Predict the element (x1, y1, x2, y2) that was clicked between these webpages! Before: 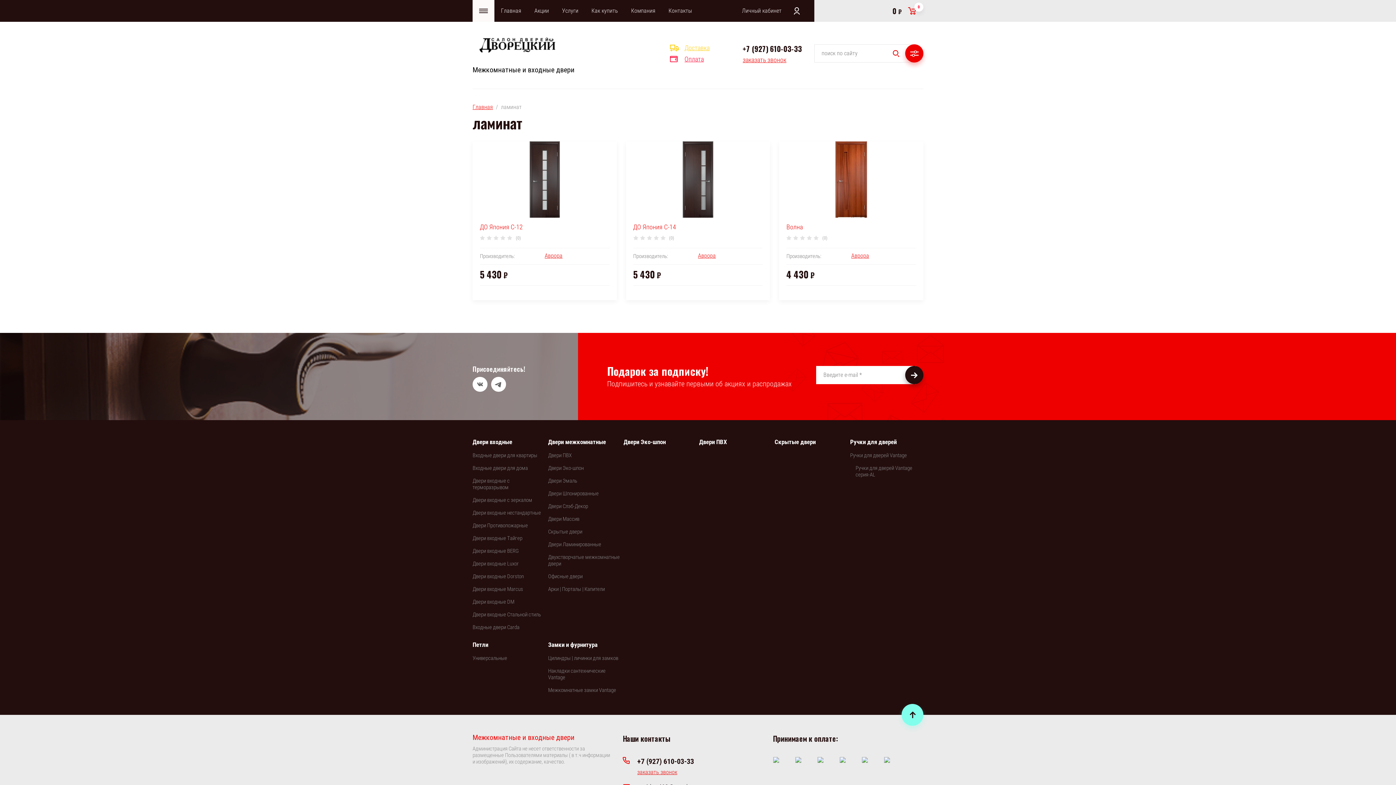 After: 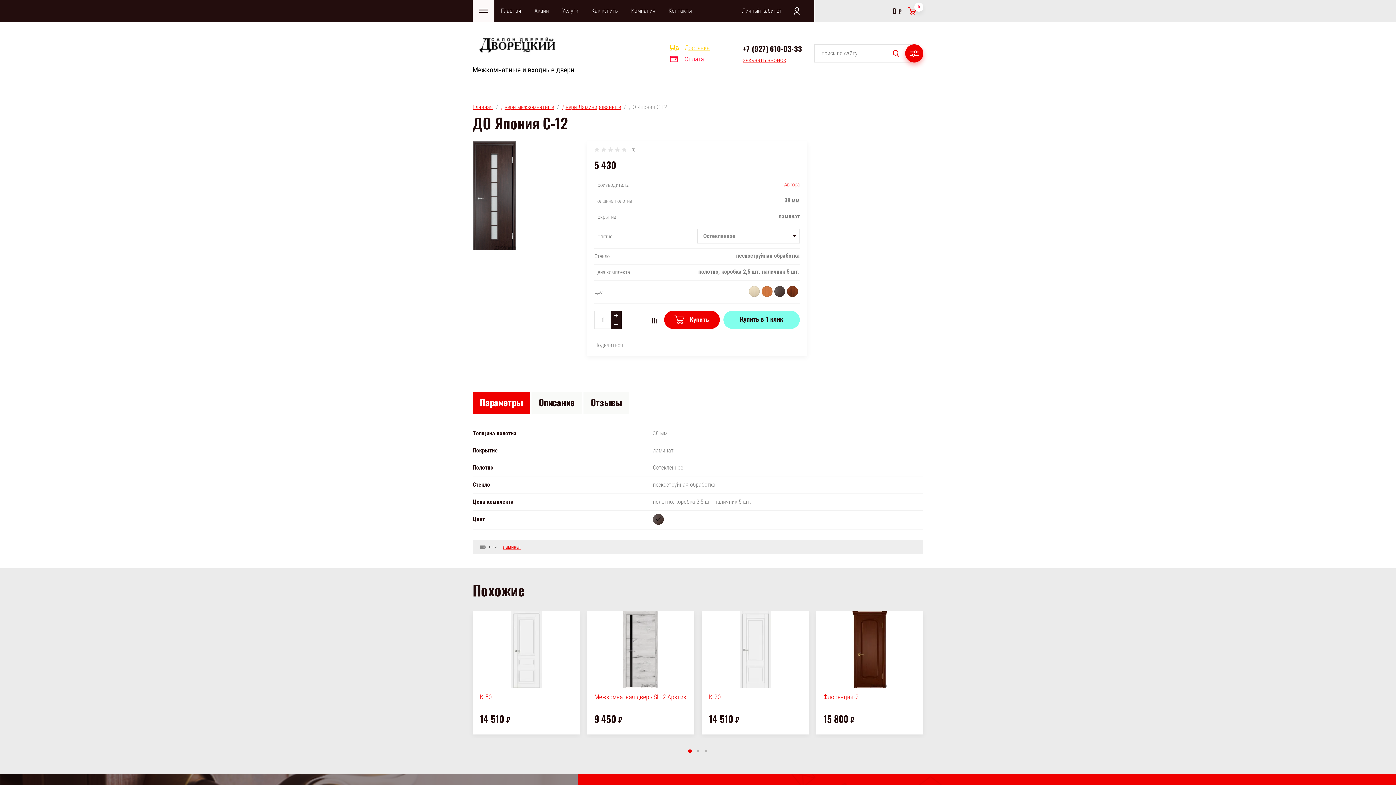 Action: bbox: (480, 223, 522, 230) label: ДО Япония С-12